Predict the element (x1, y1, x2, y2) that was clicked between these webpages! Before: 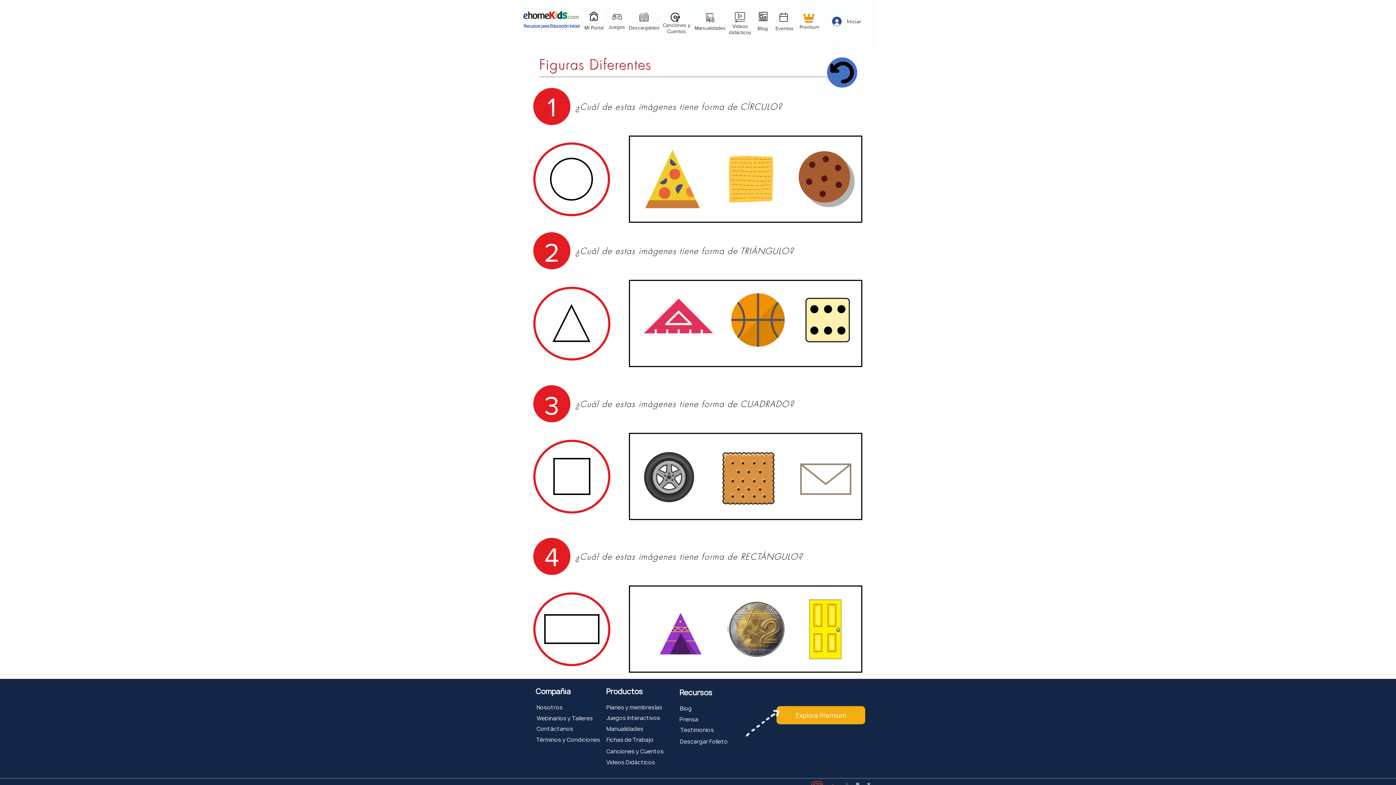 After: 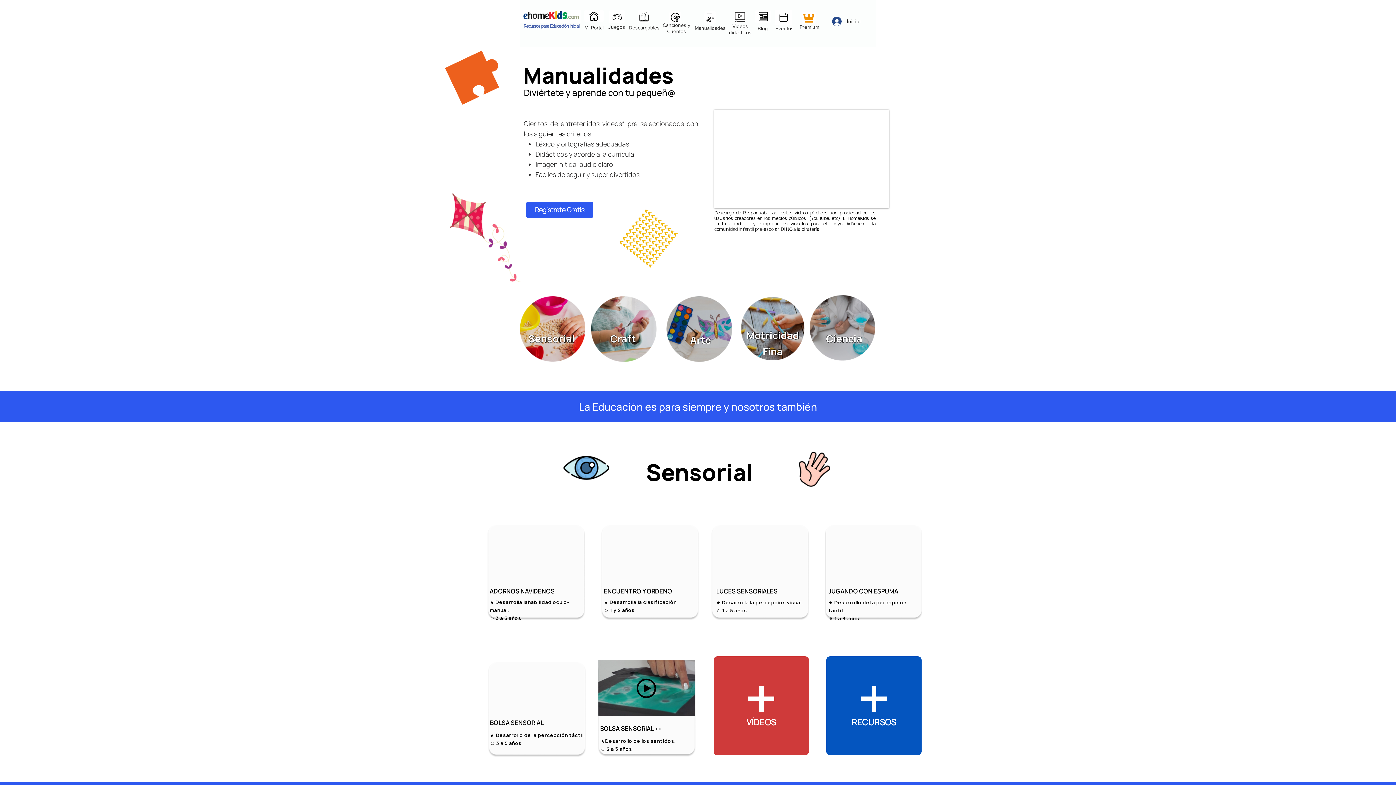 Action: bbox: (704, 11, 716, 23) label: Me gusta